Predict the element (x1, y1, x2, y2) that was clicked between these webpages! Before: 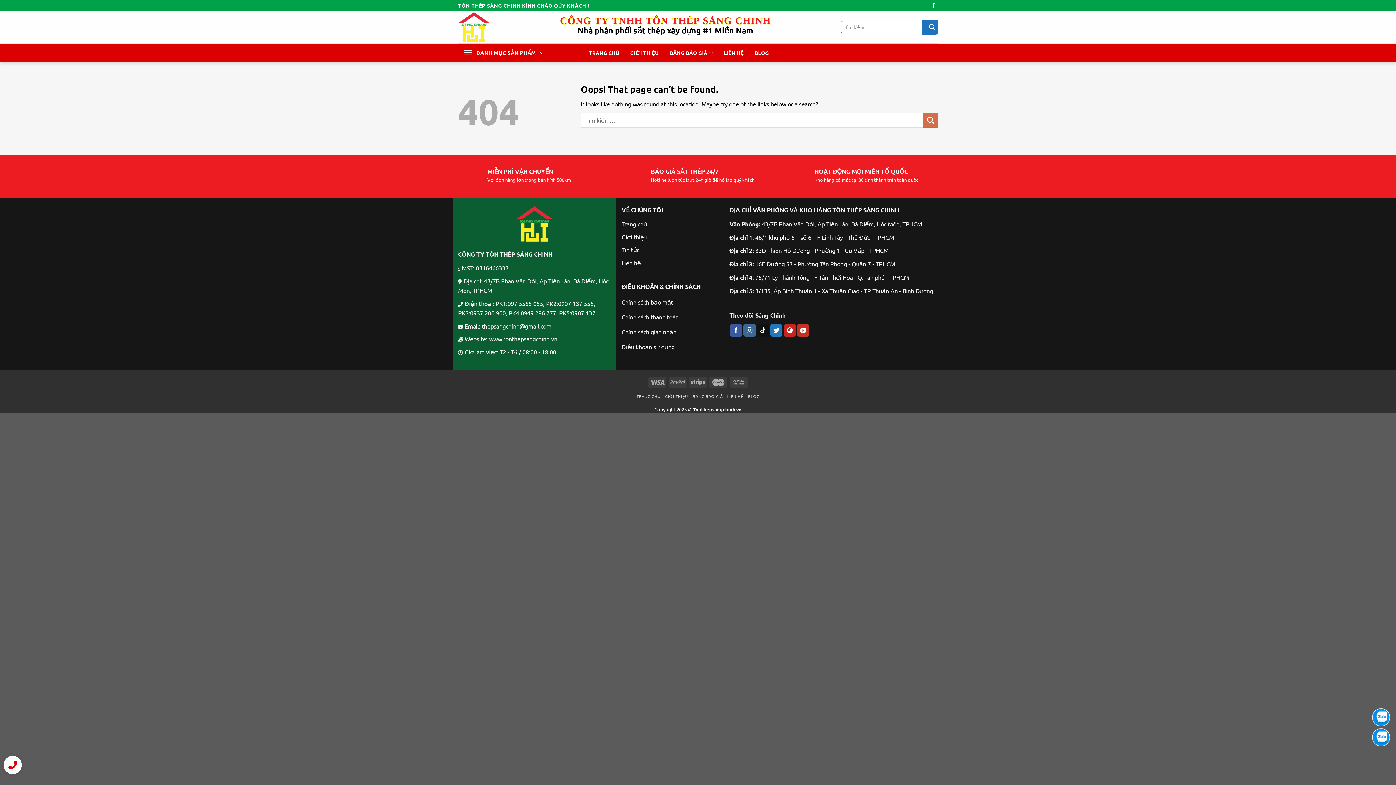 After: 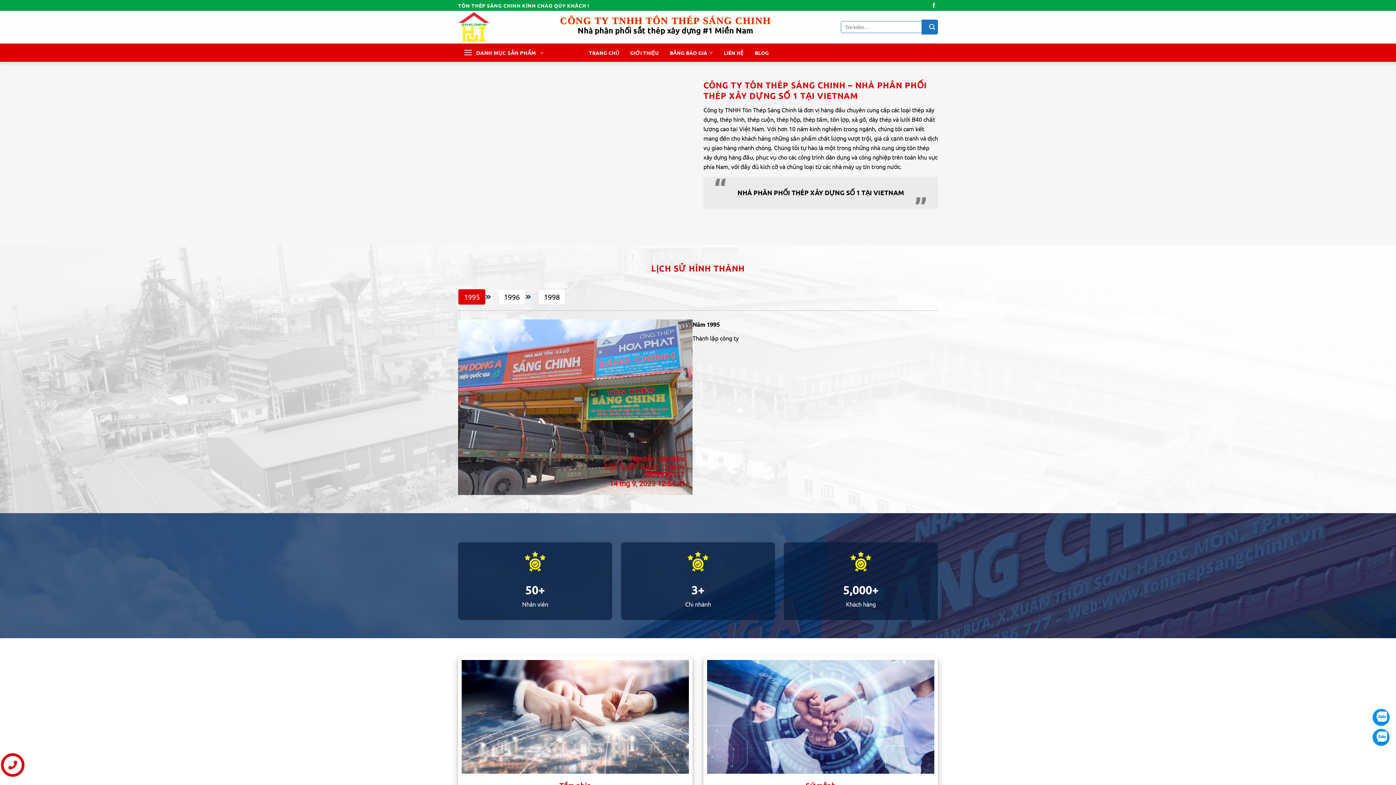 Action: label: GIỚI THIỆU bbox: (665, 393, 688, 399)